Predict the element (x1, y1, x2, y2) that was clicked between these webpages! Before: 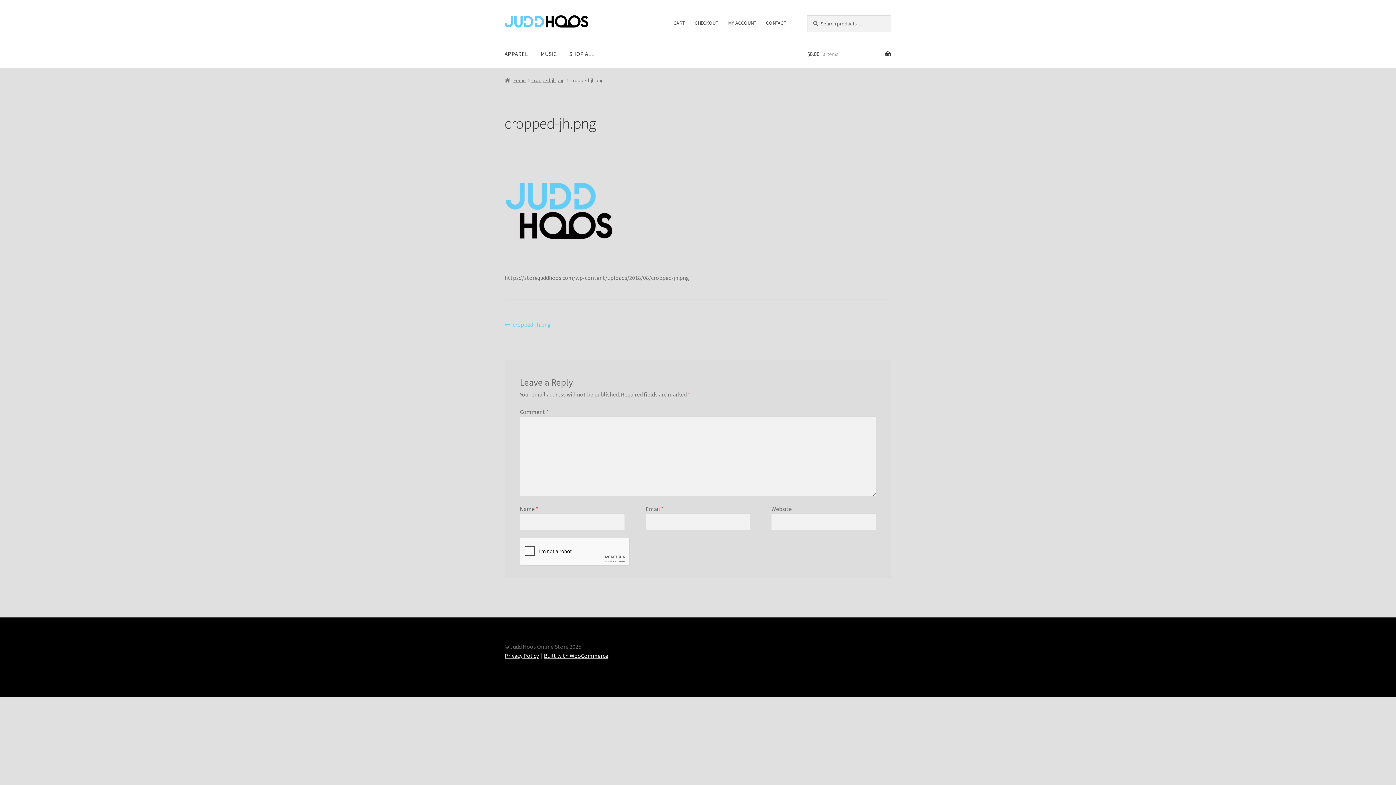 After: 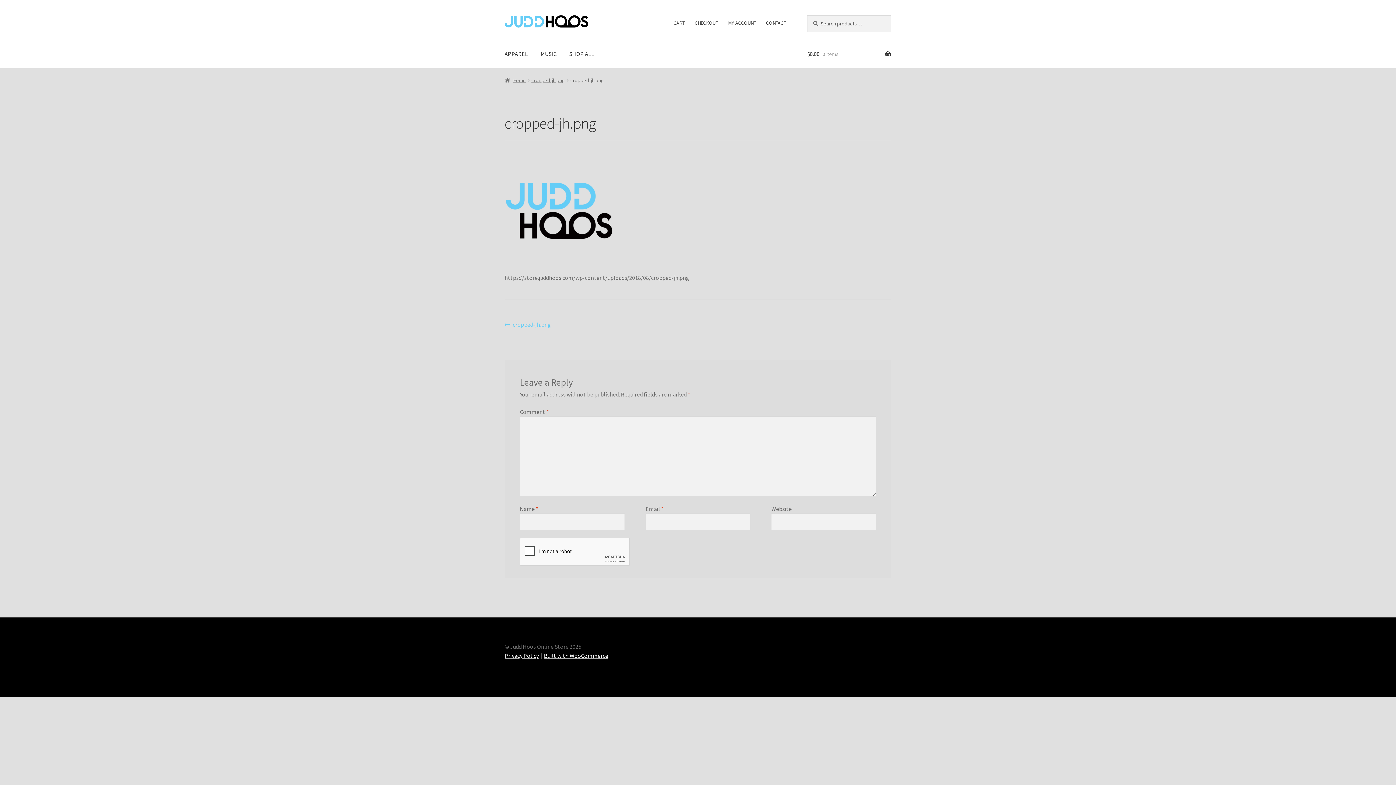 Action: bbox: (504, 320, 551, 329) label: Previous post:
cropped-jh.png